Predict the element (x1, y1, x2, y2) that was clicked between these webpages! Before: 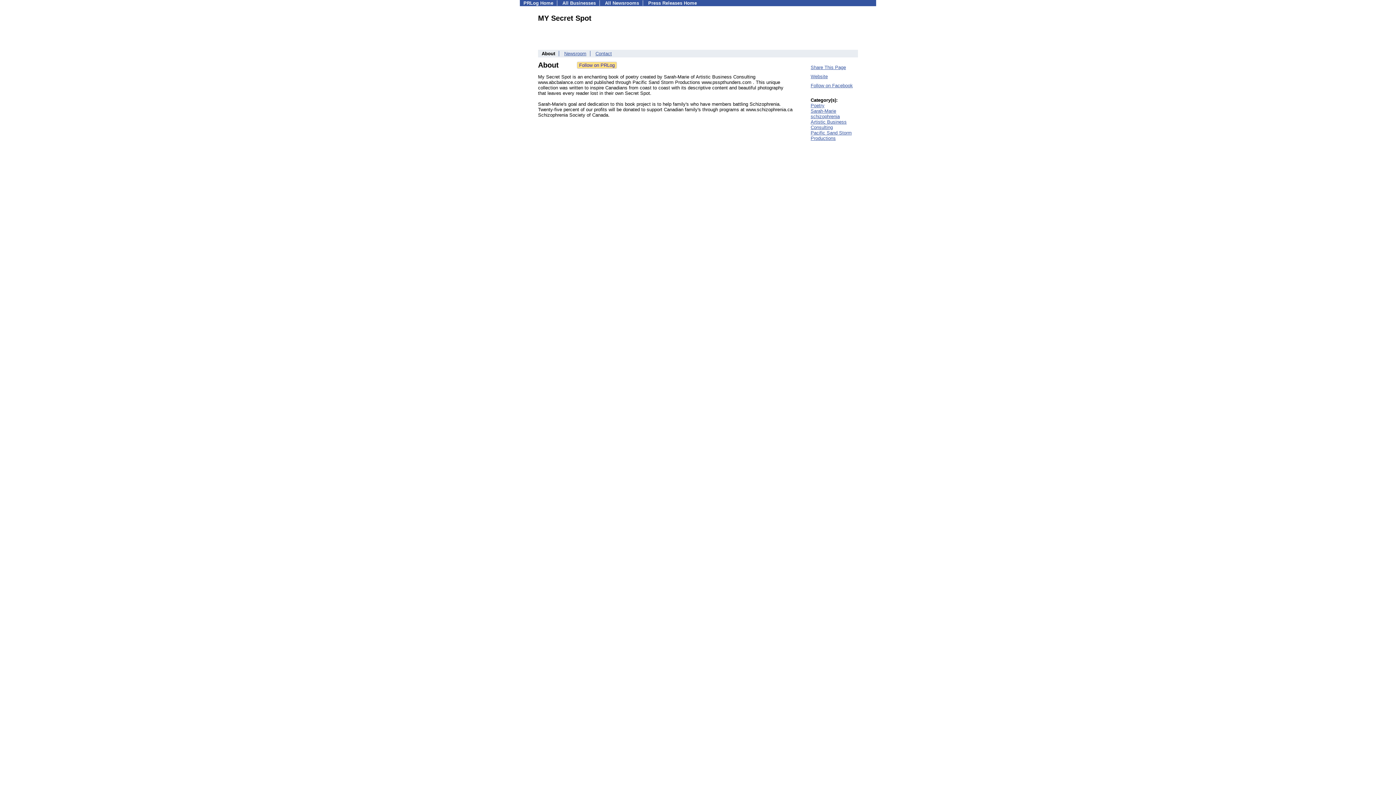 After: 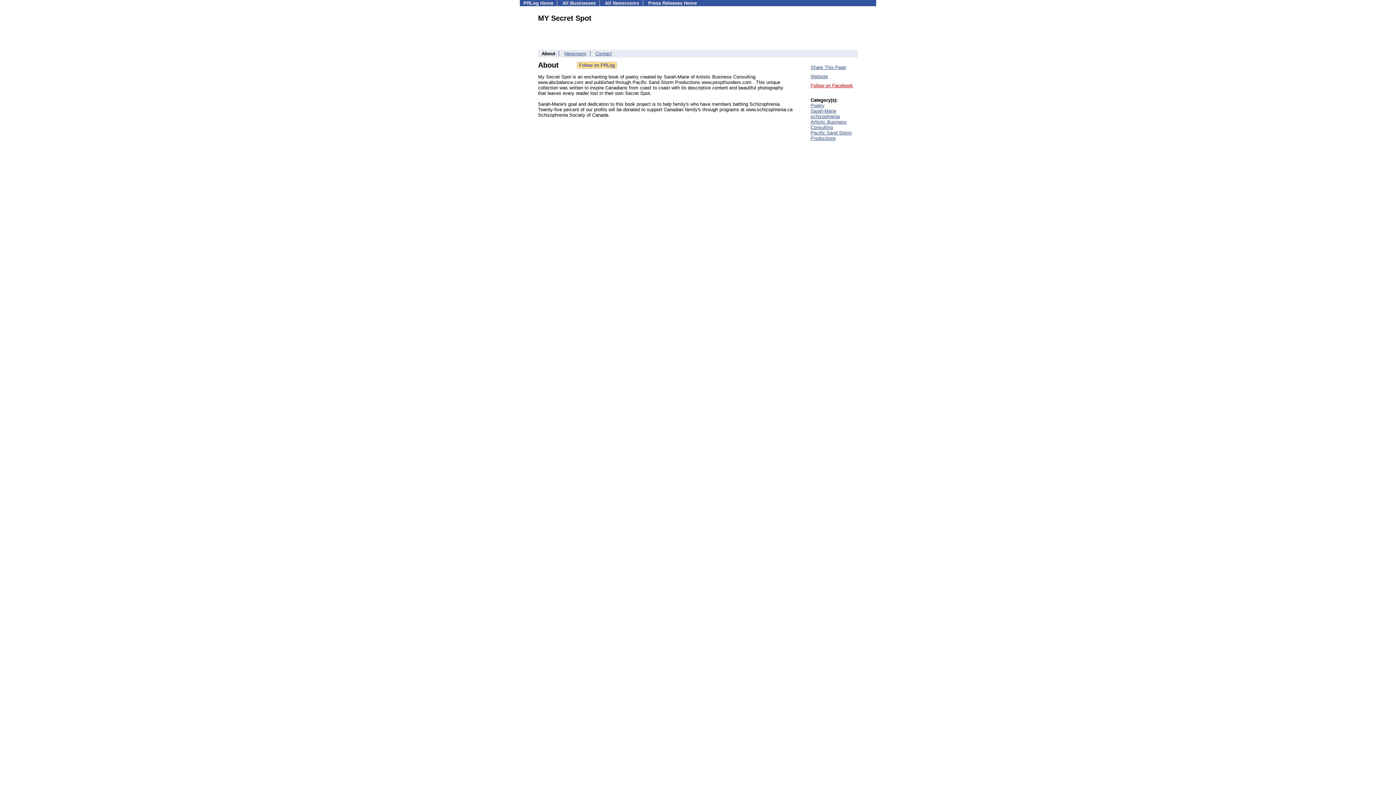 Action: bbox: (810, 82, 853, 88) label: Follow on Facebook